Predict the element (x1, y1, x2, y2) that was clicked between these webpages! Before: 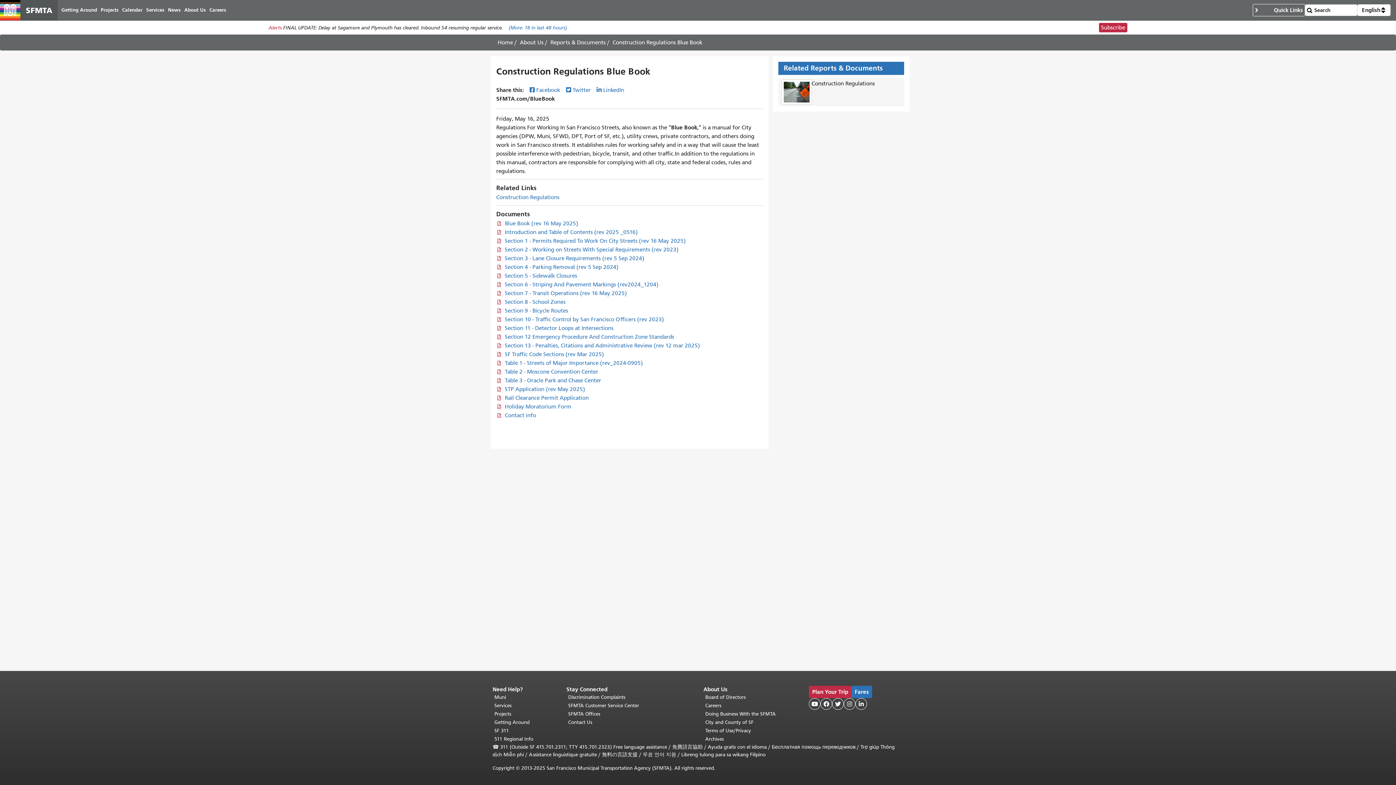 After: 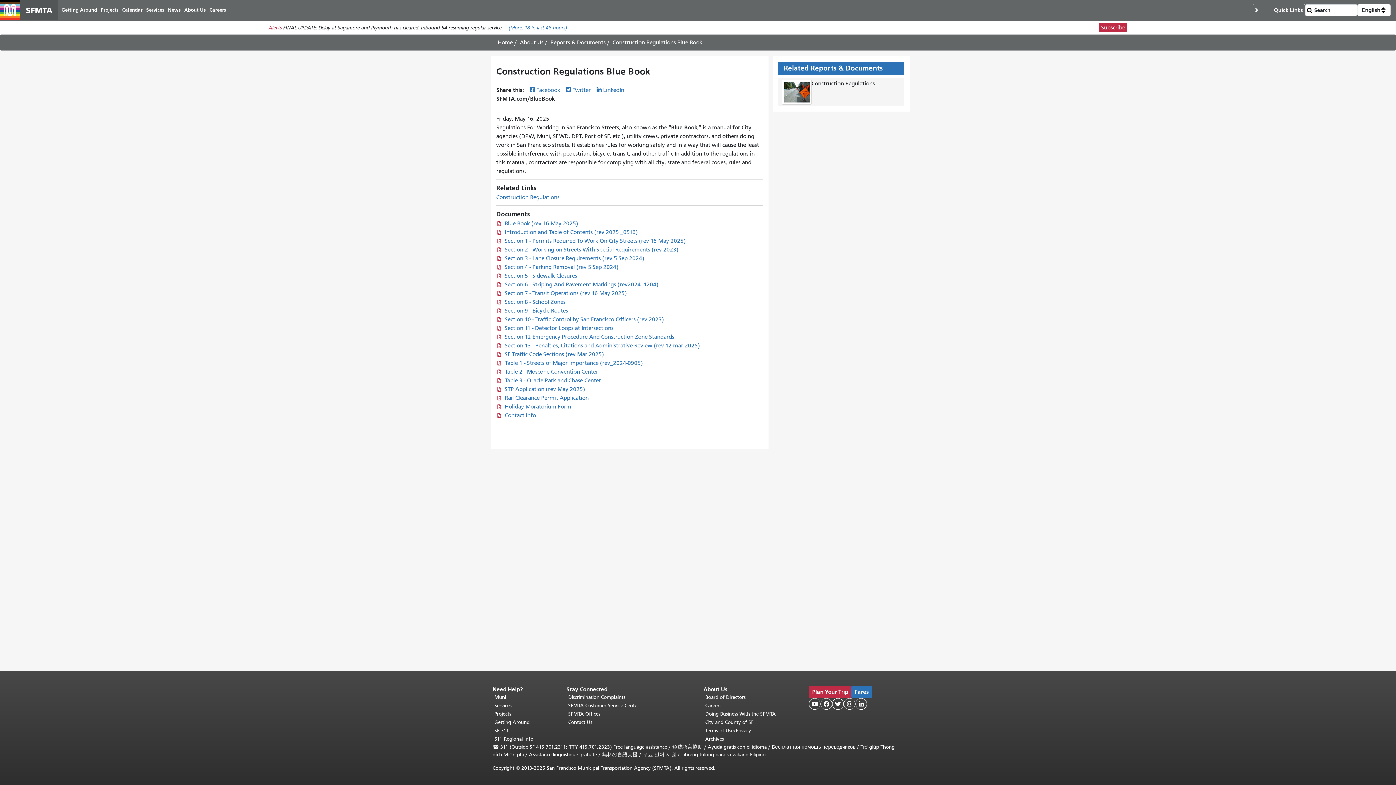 Action: label: SFMTA LinkedIn page bbox: (855, 698, 867, 710)